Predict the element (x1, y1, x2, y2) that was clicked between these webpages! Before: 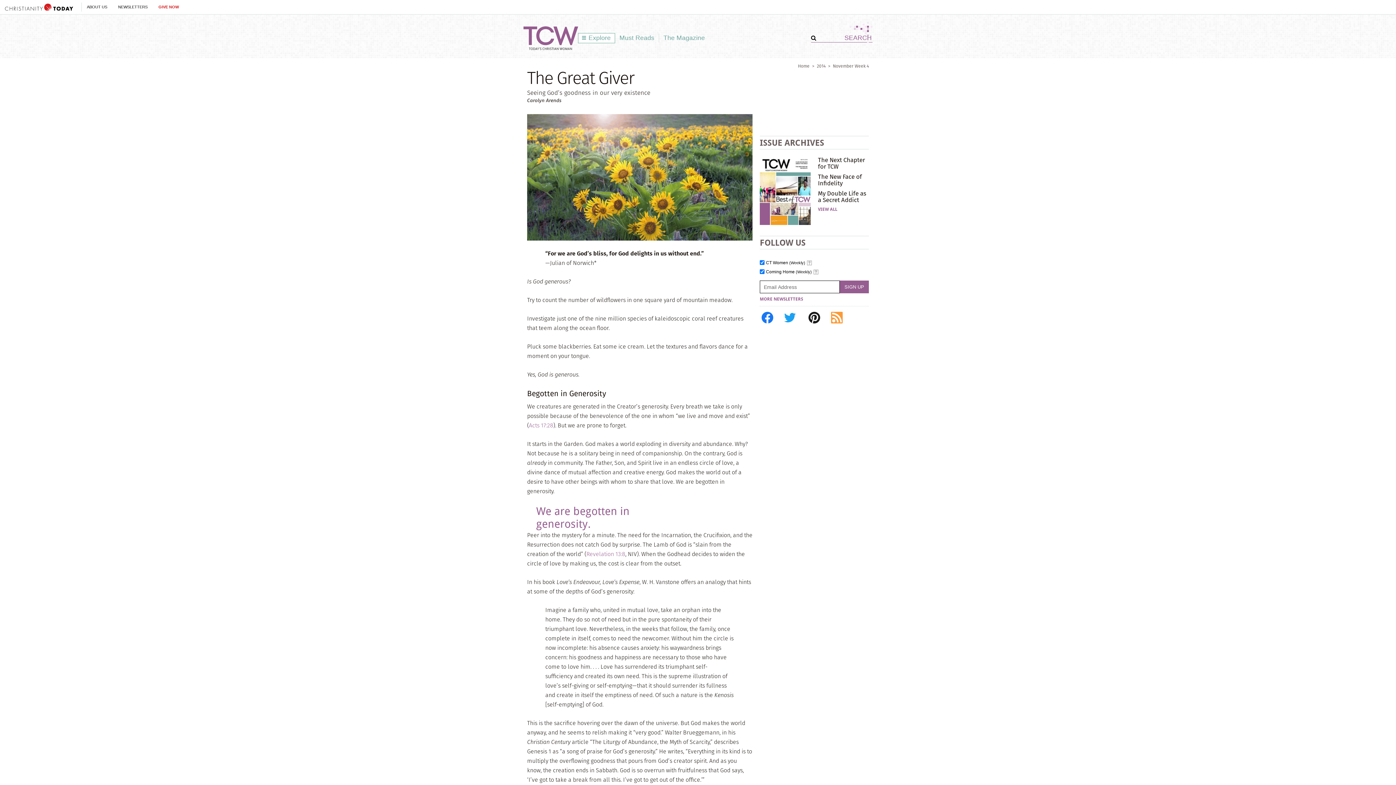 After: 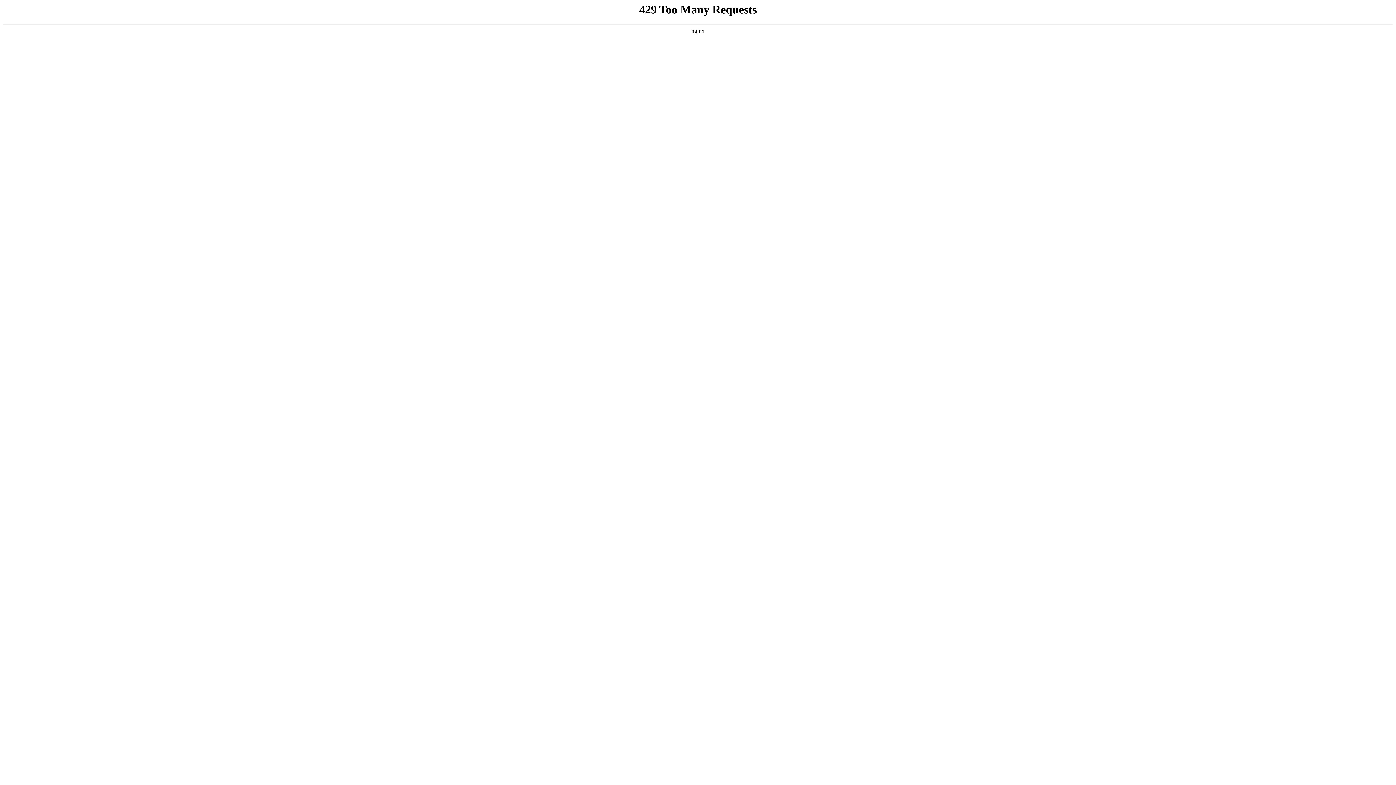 Action: bbox: (818, 189, 866, 204) label: My Double Life as a Secret Addict